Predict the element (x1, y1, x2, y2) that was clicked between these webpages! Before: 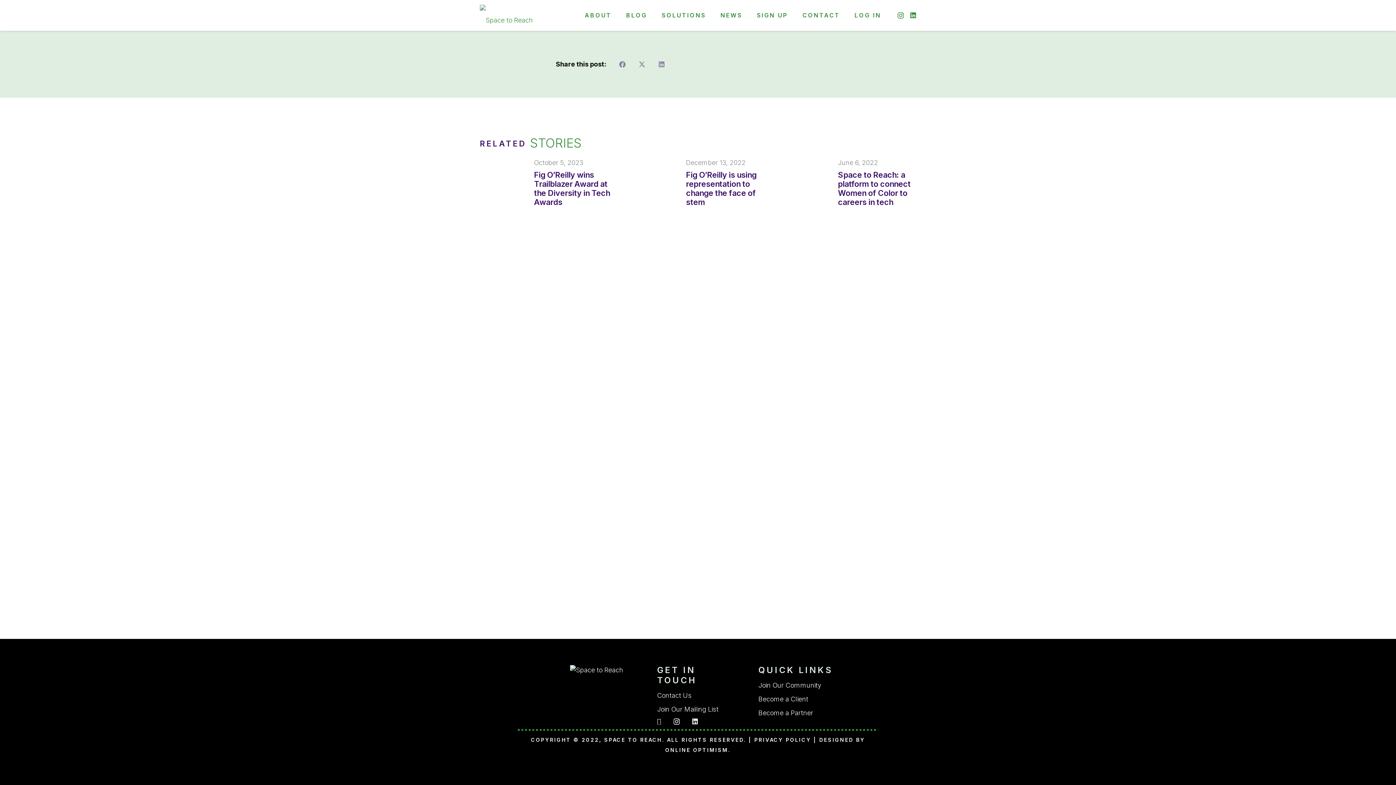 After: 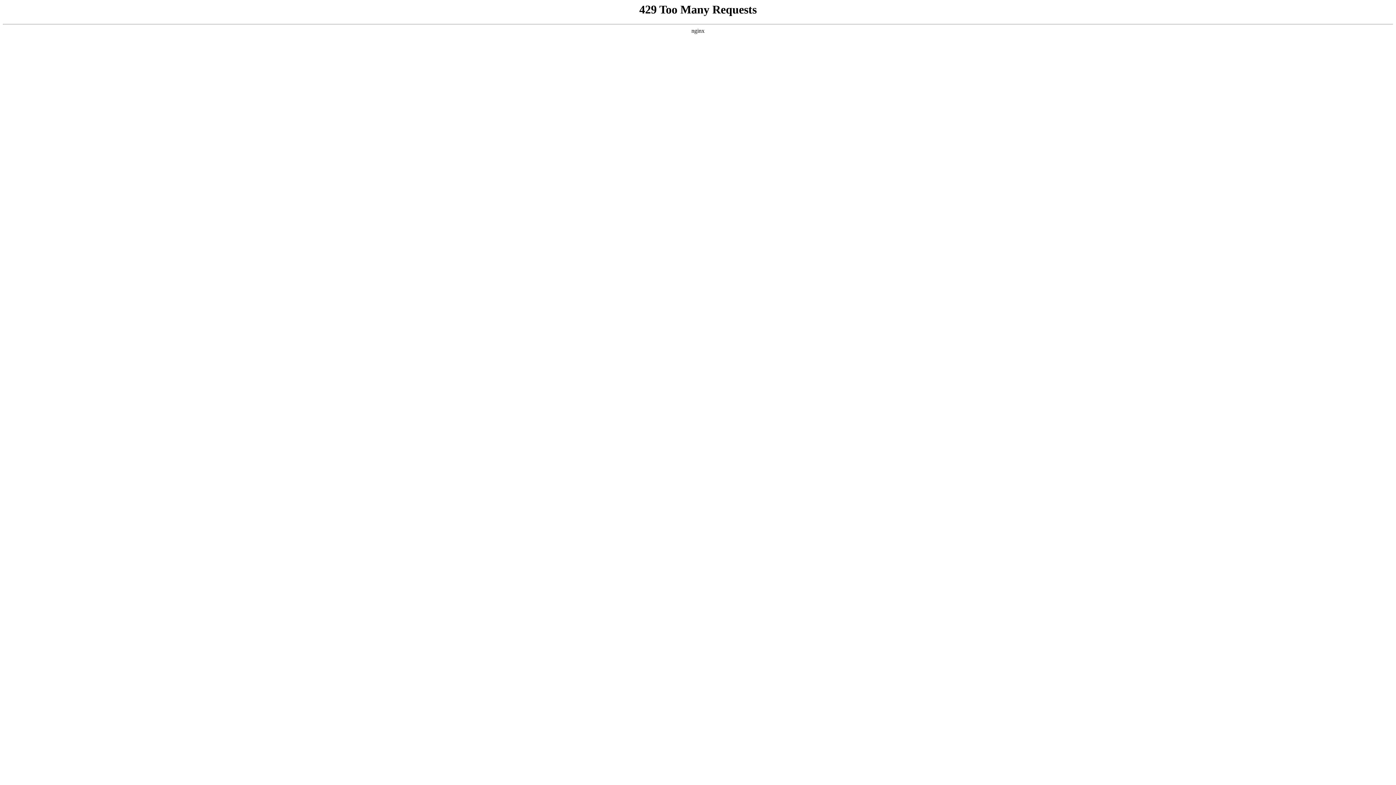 Action: label: PRIVACY POLICY bbox: (754, 737, 811, 743)